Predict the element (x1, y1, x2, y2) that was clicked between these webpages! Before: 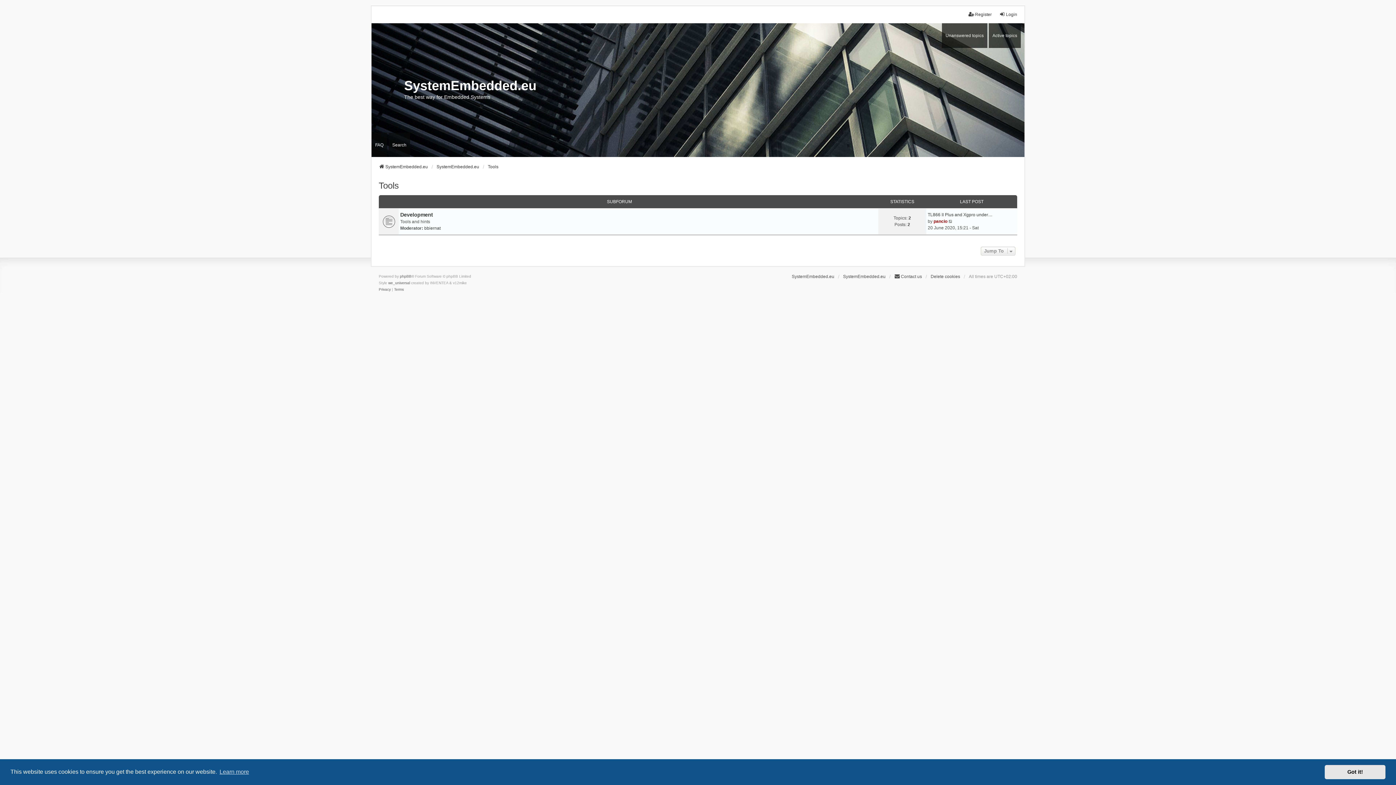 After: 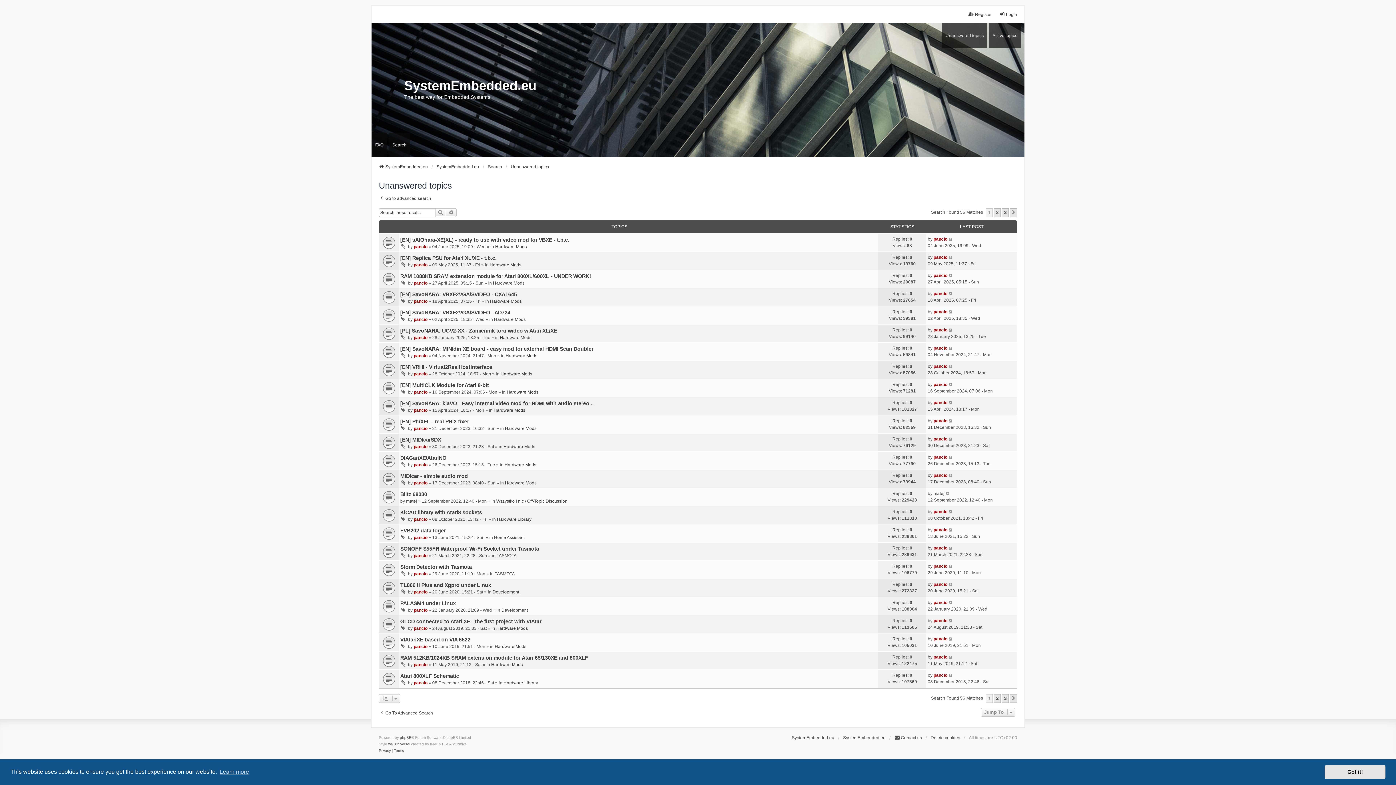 Action: label: Unanswered topics bbox: (942, 23, 987, 47)